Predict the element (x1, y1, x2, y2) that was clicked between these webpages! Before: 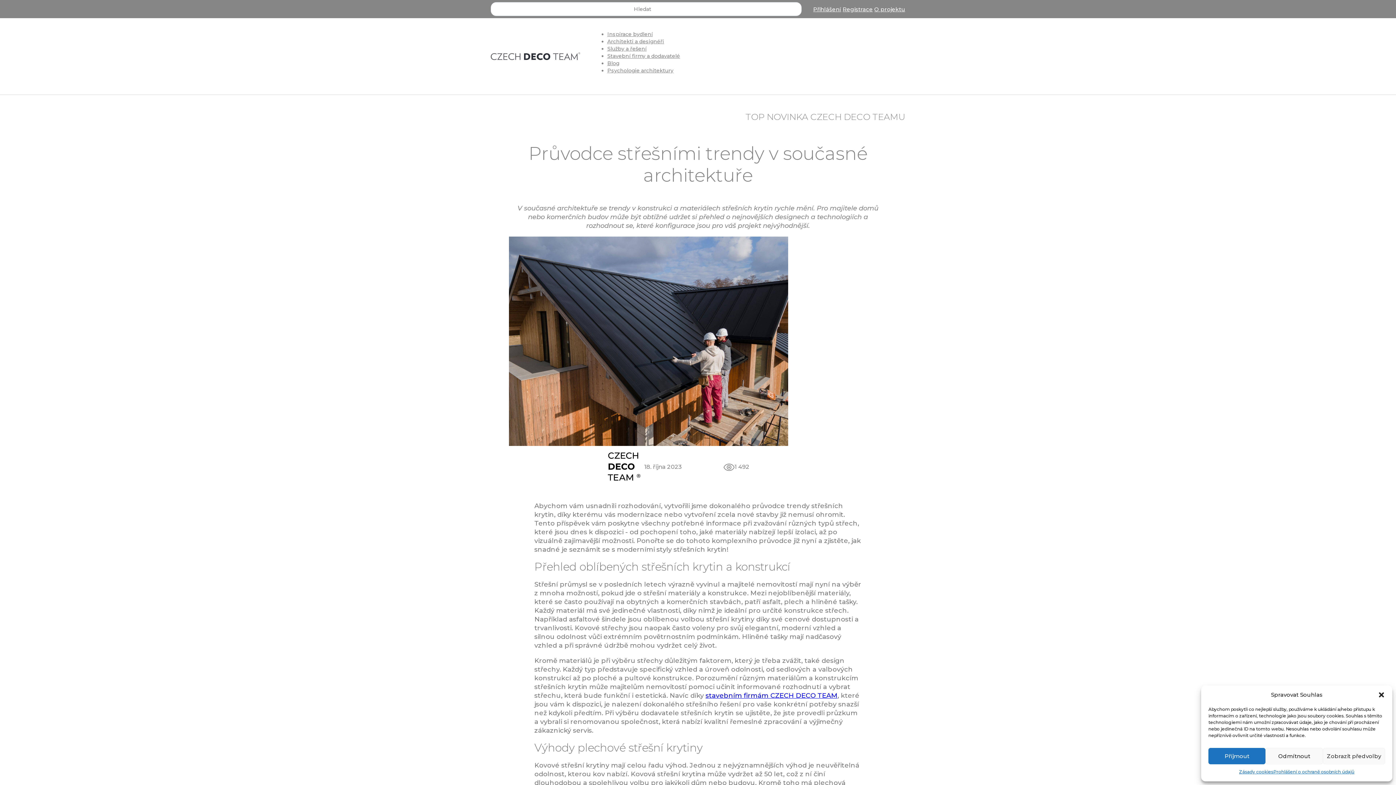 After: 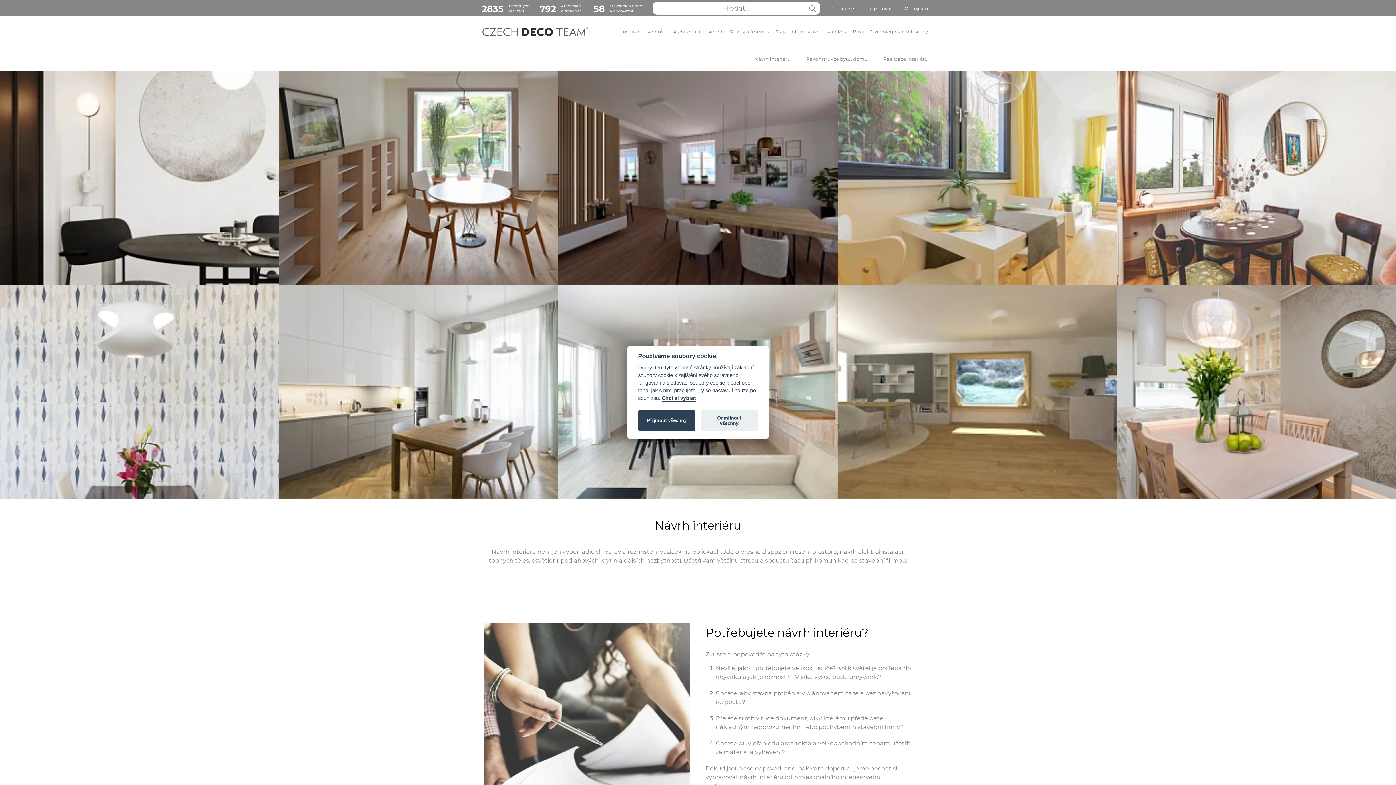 Action: label: Služby a řešení bbox: (607, 45, 646, 52)